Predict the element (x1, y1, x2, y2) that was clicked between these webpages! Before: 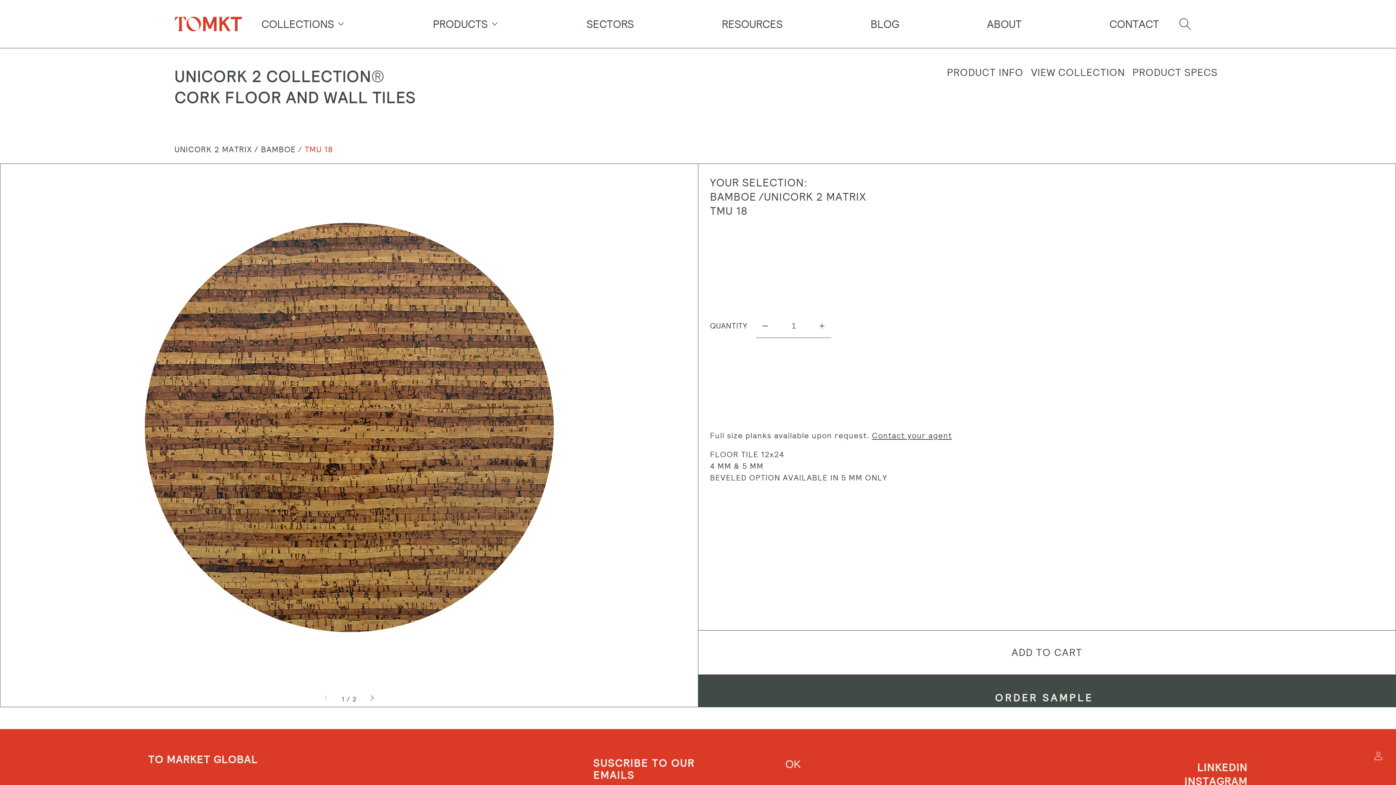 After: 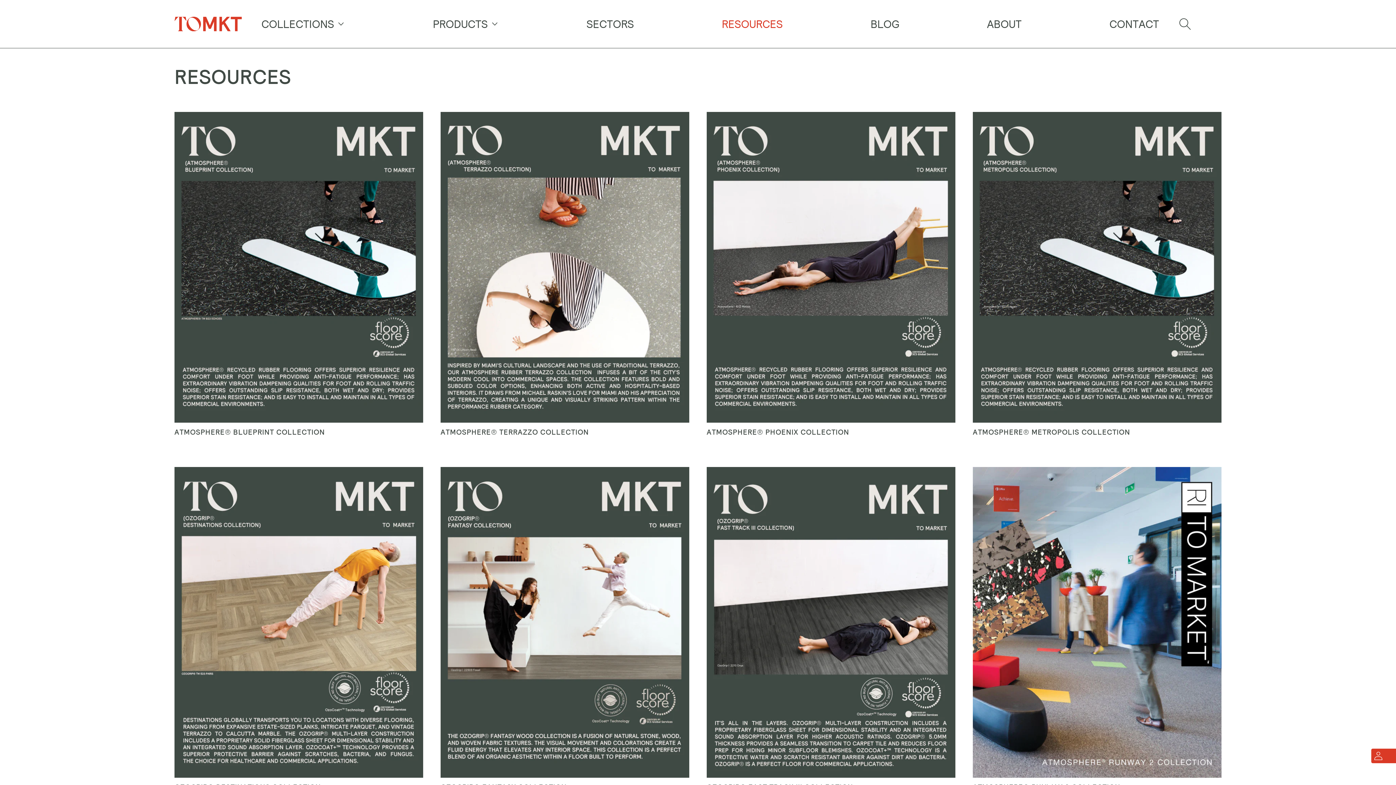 Action: label: RESOURCES bbox: (718, 15, 786, 32)